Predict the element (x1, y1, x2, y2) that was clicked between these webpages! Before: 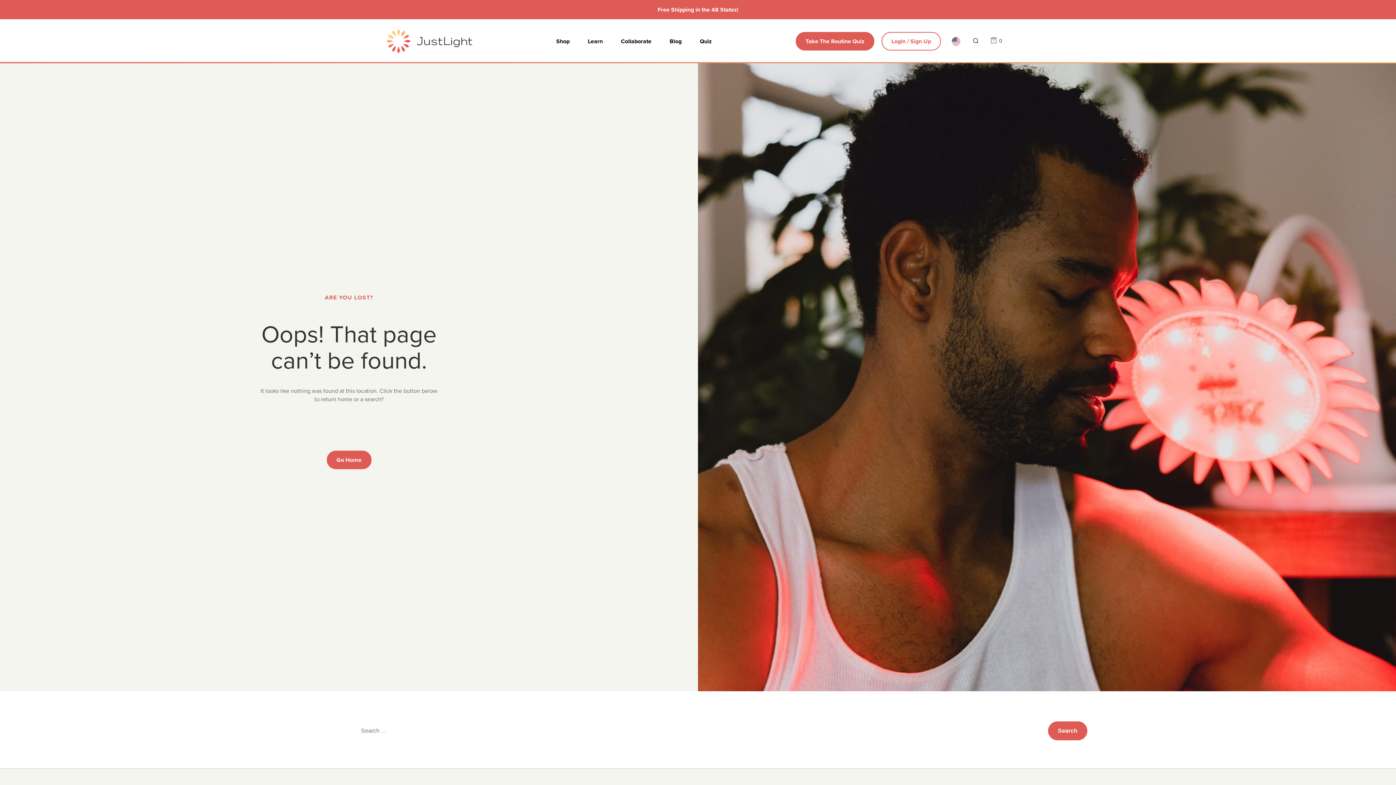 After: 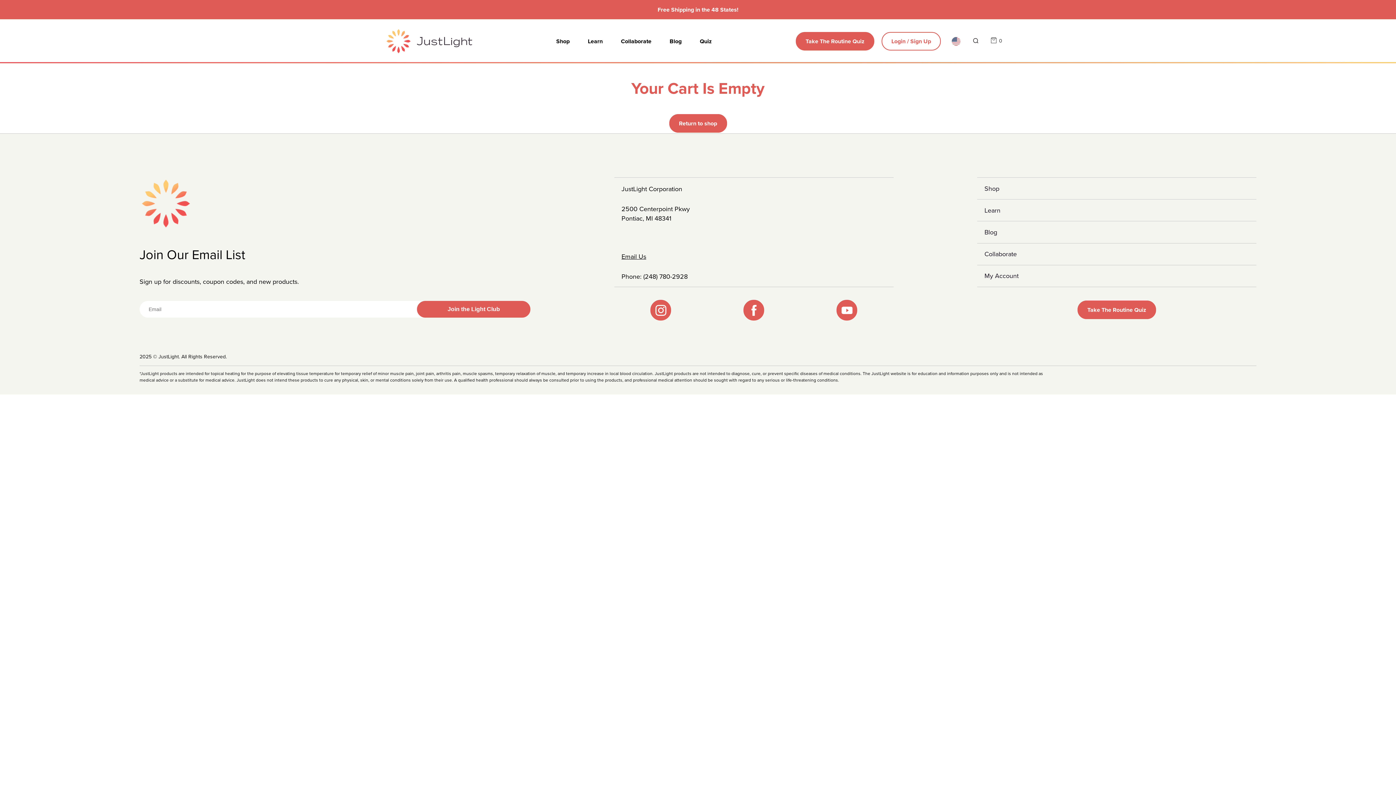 Action: label:  0 bbox: (991, 37, 1002, 45)